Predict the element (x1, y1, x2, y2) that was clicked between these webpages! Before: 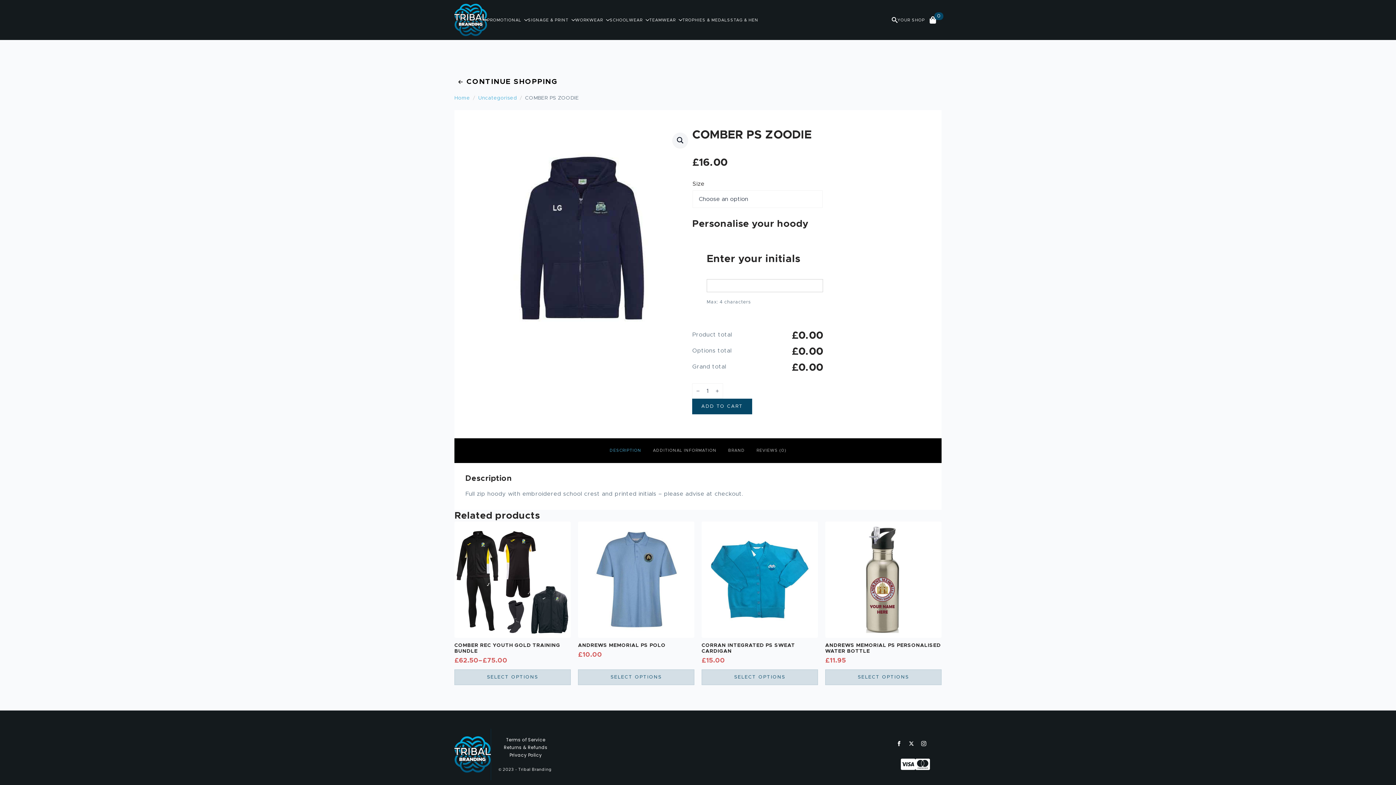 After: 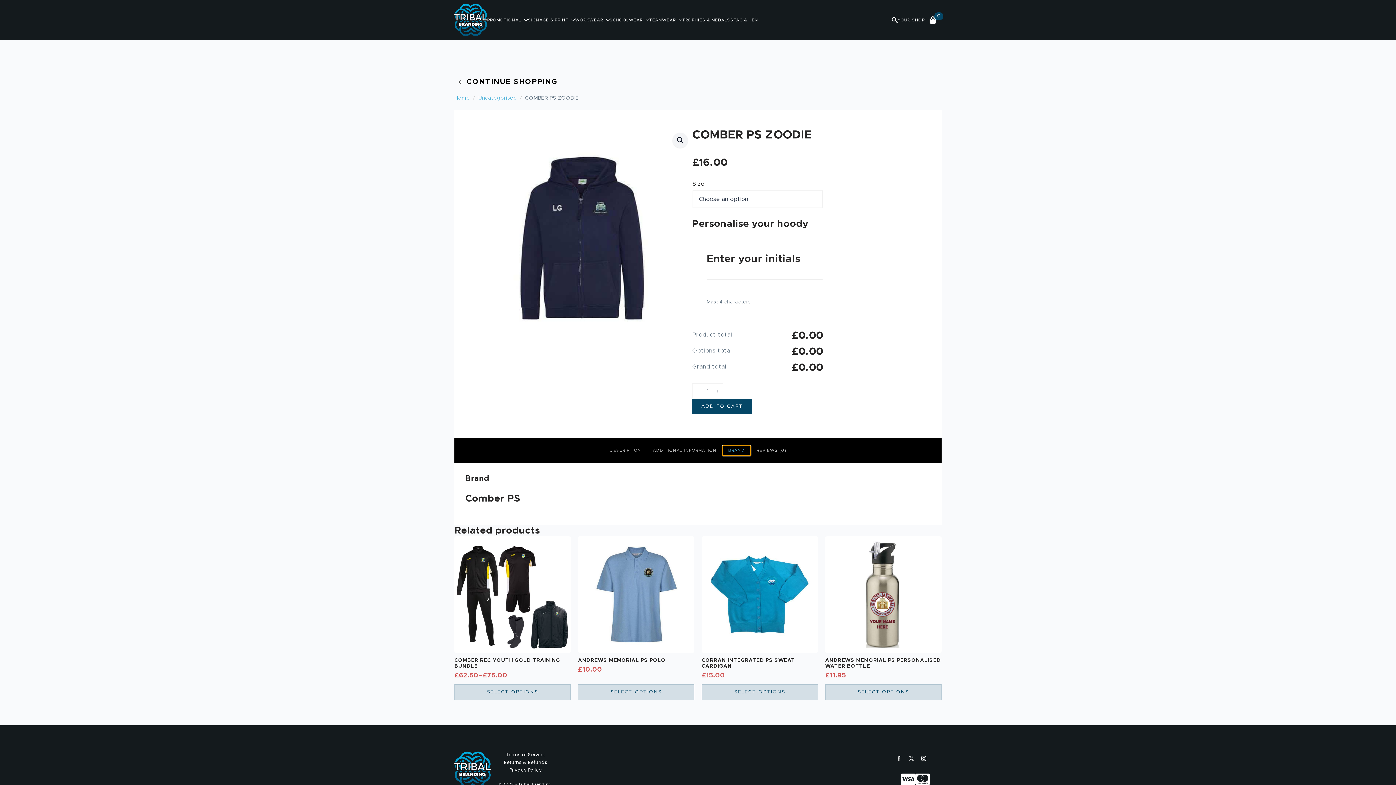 Action: bbox: (722, 445, 750, 455) label: BRAND